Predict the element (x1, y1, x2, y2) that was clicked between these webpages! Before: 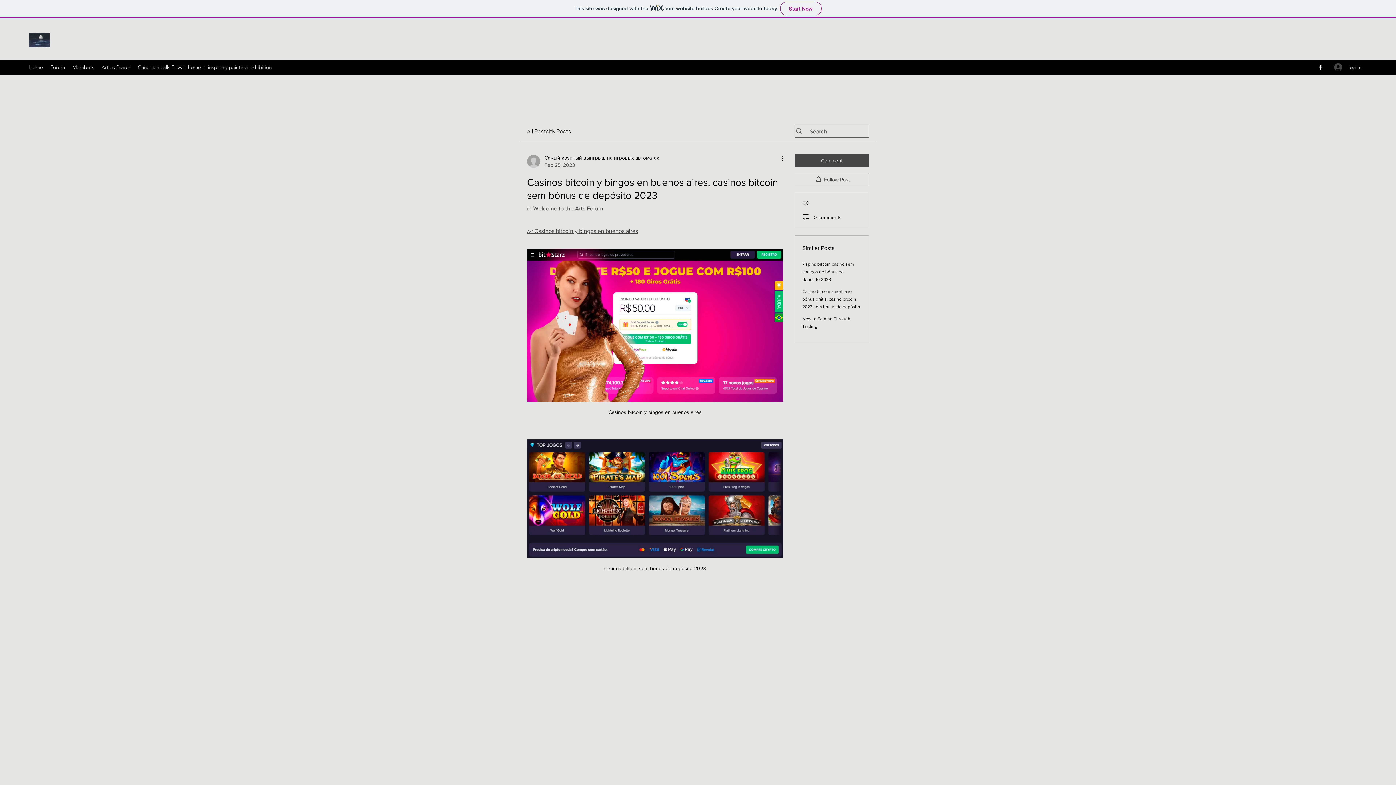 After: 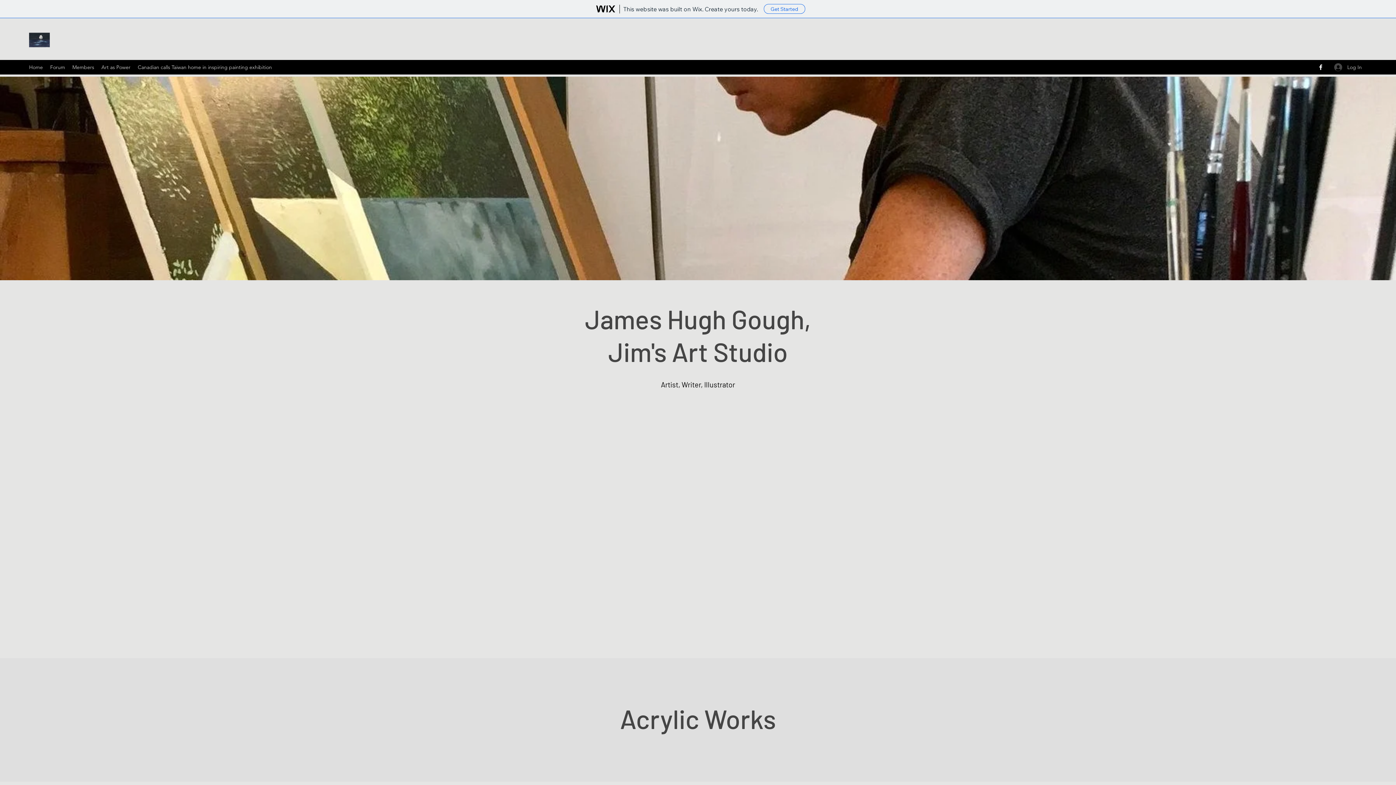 Action: bbox: (29, 32, 49, 47)